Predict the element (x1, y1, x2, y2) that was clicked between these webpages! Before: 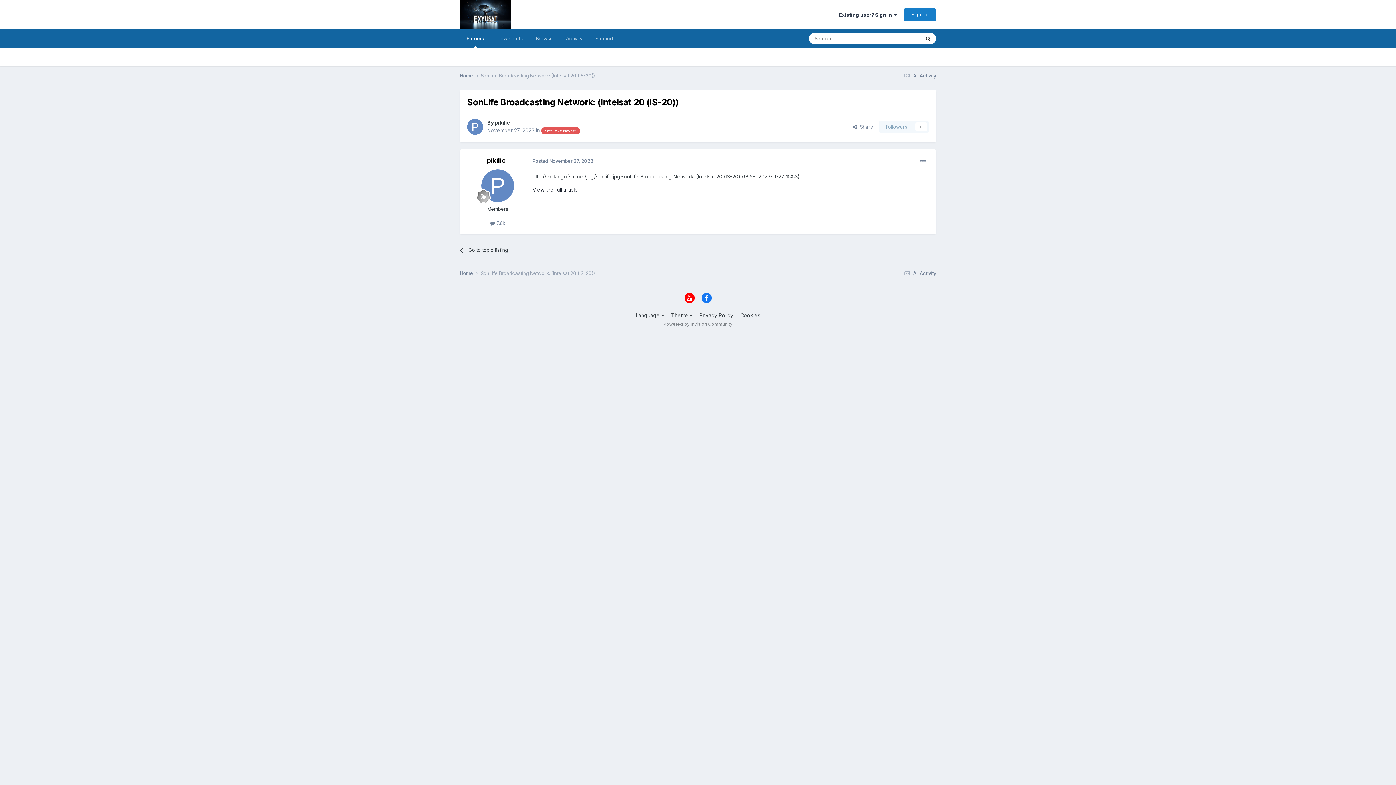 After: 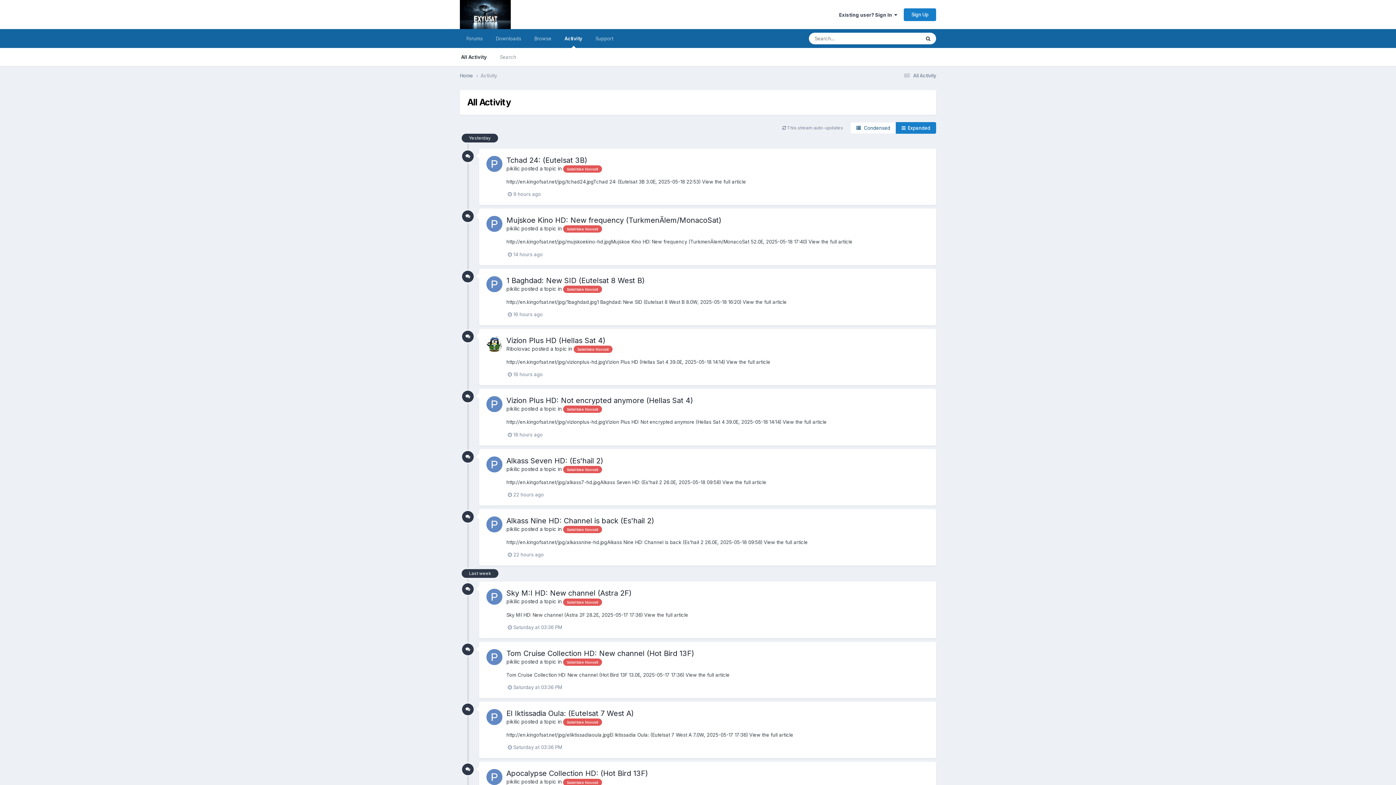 Action: bbox: (902, 270, 936, 276) label:  All Activity